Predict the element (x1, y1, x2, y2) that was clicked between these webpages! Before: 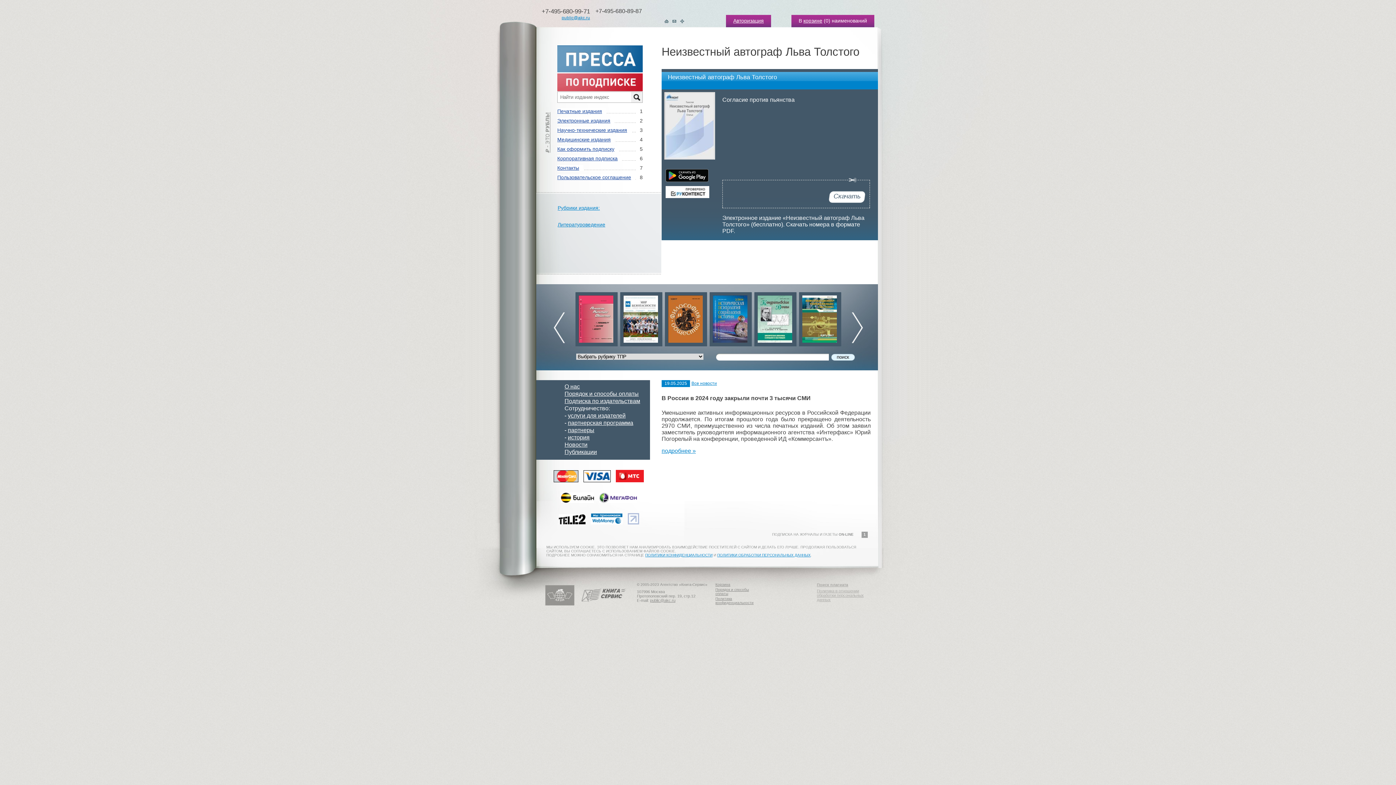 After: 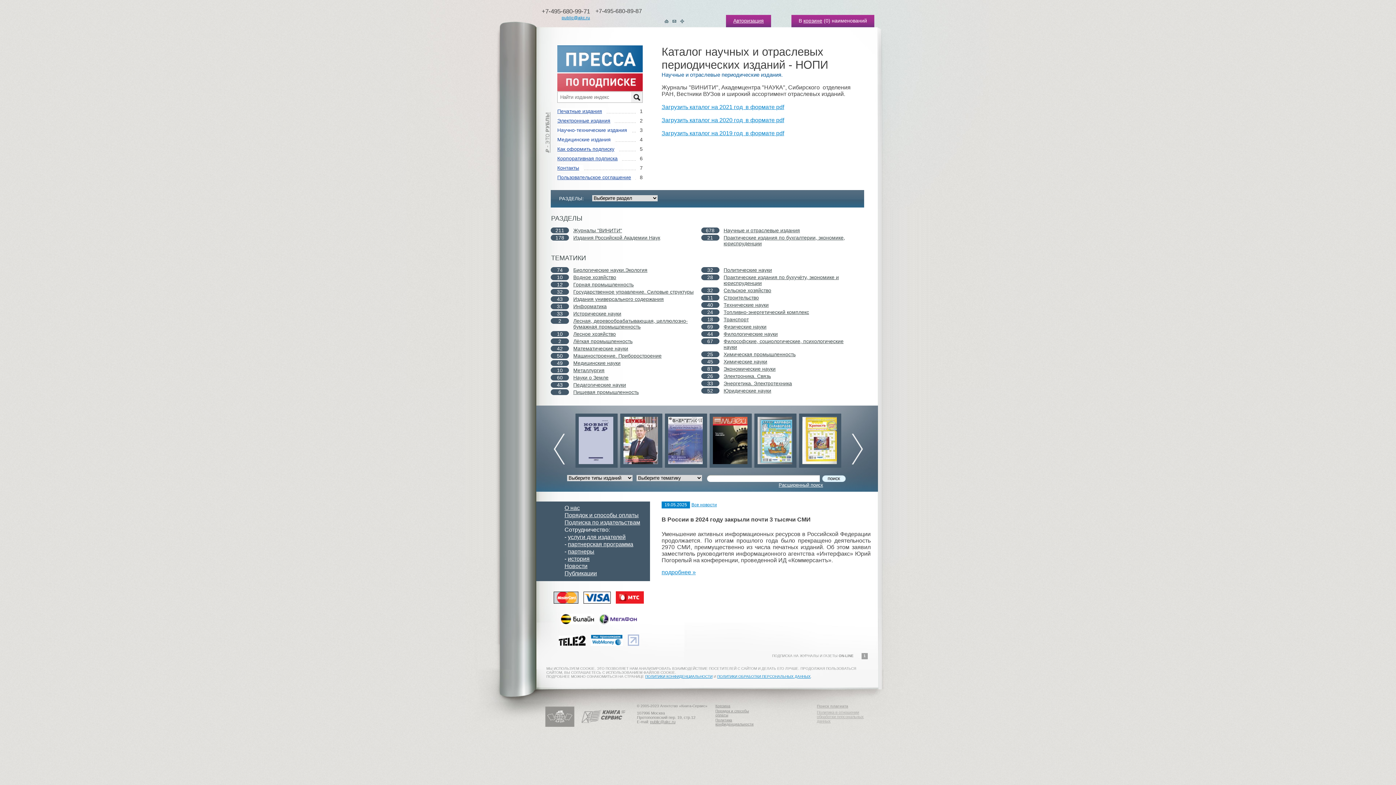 Action: label: Научно-технические издания bbox: (557, 127, 631, 133)